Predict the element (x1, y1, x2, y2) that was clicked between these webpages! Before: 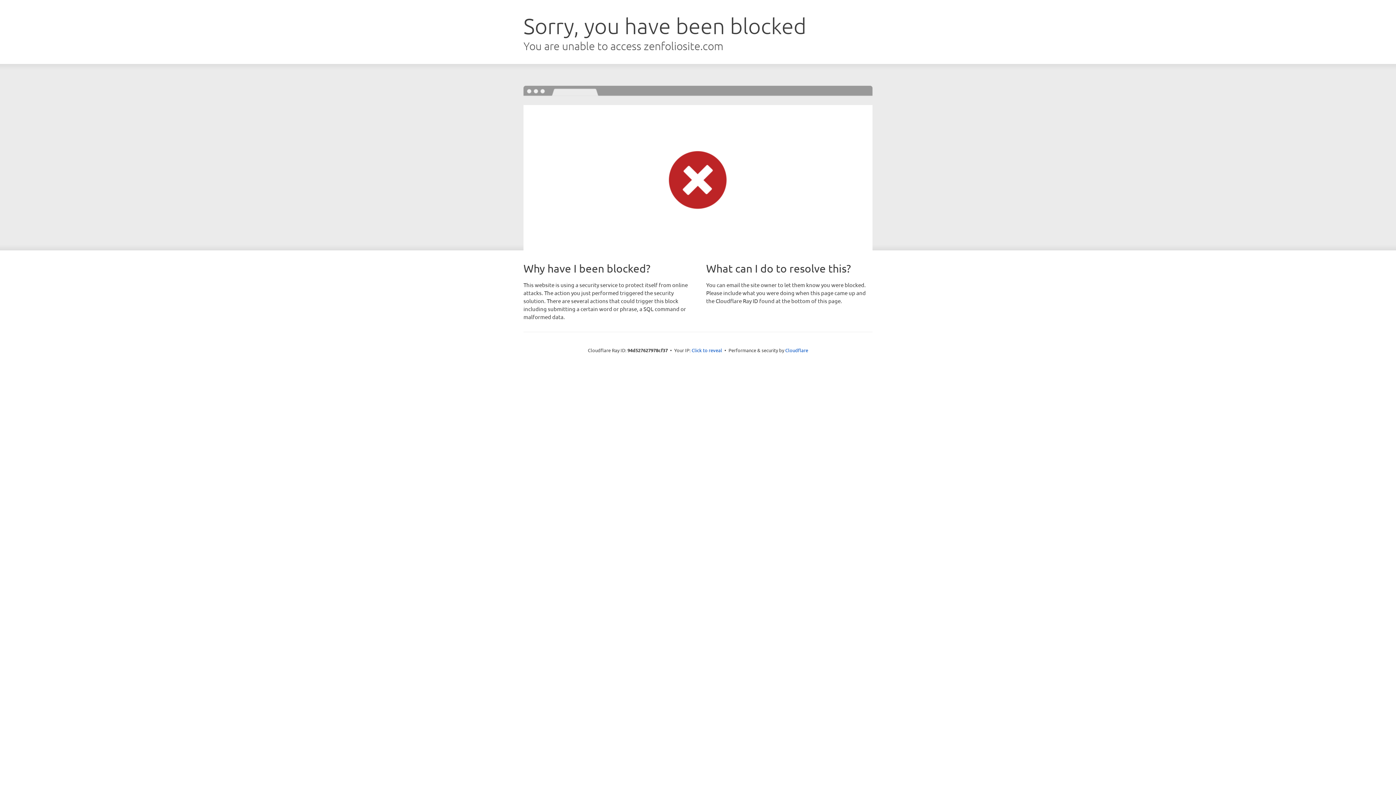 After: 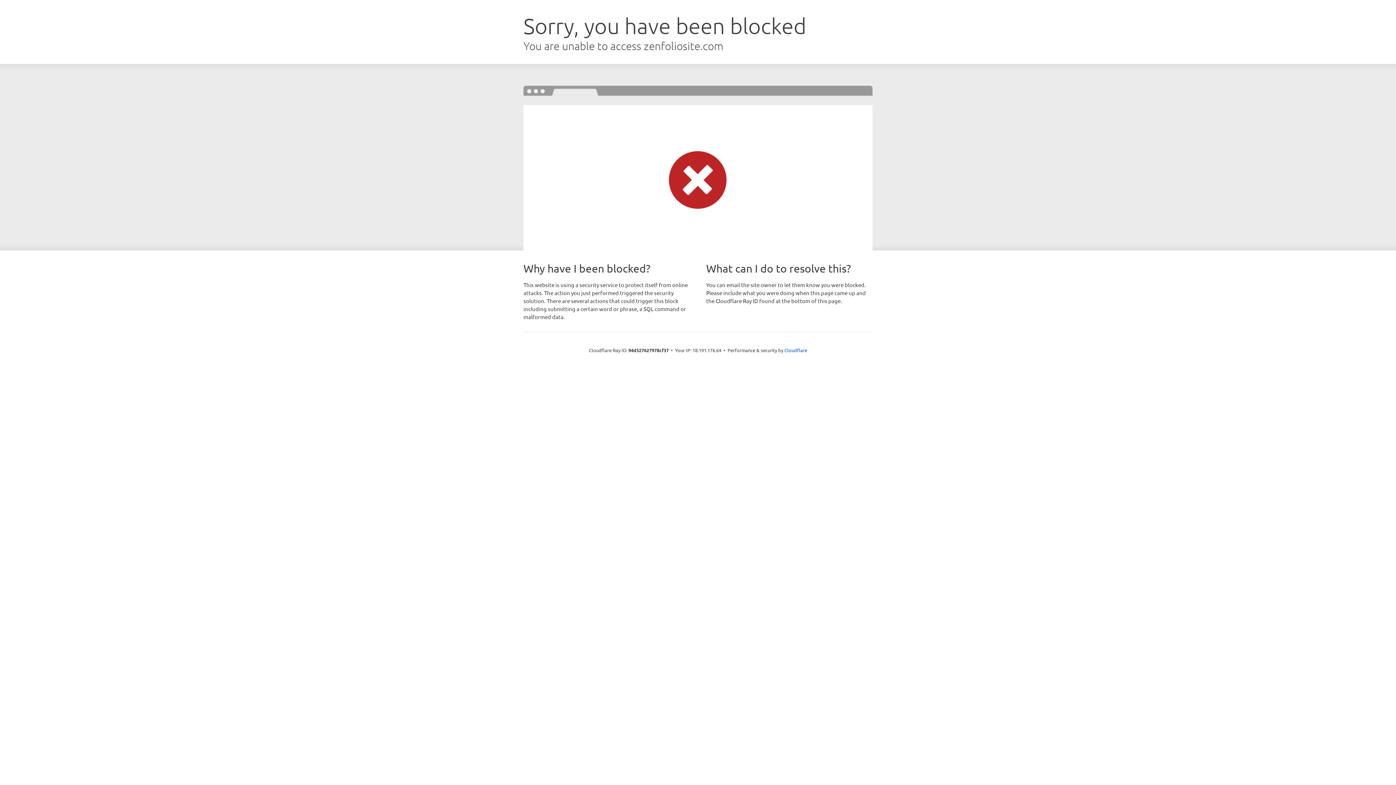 Action: bbox: (691, 346, 722, 353) label: Click to reveal